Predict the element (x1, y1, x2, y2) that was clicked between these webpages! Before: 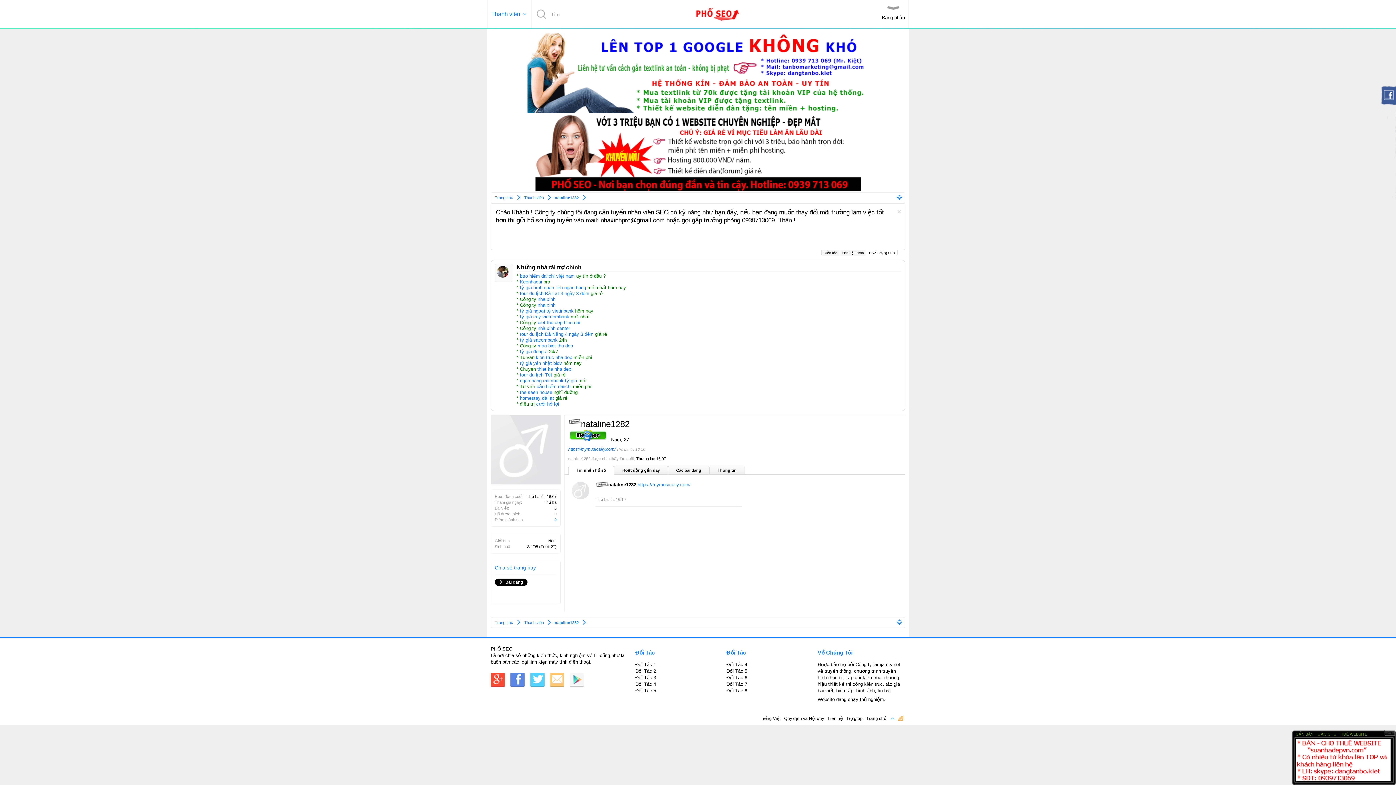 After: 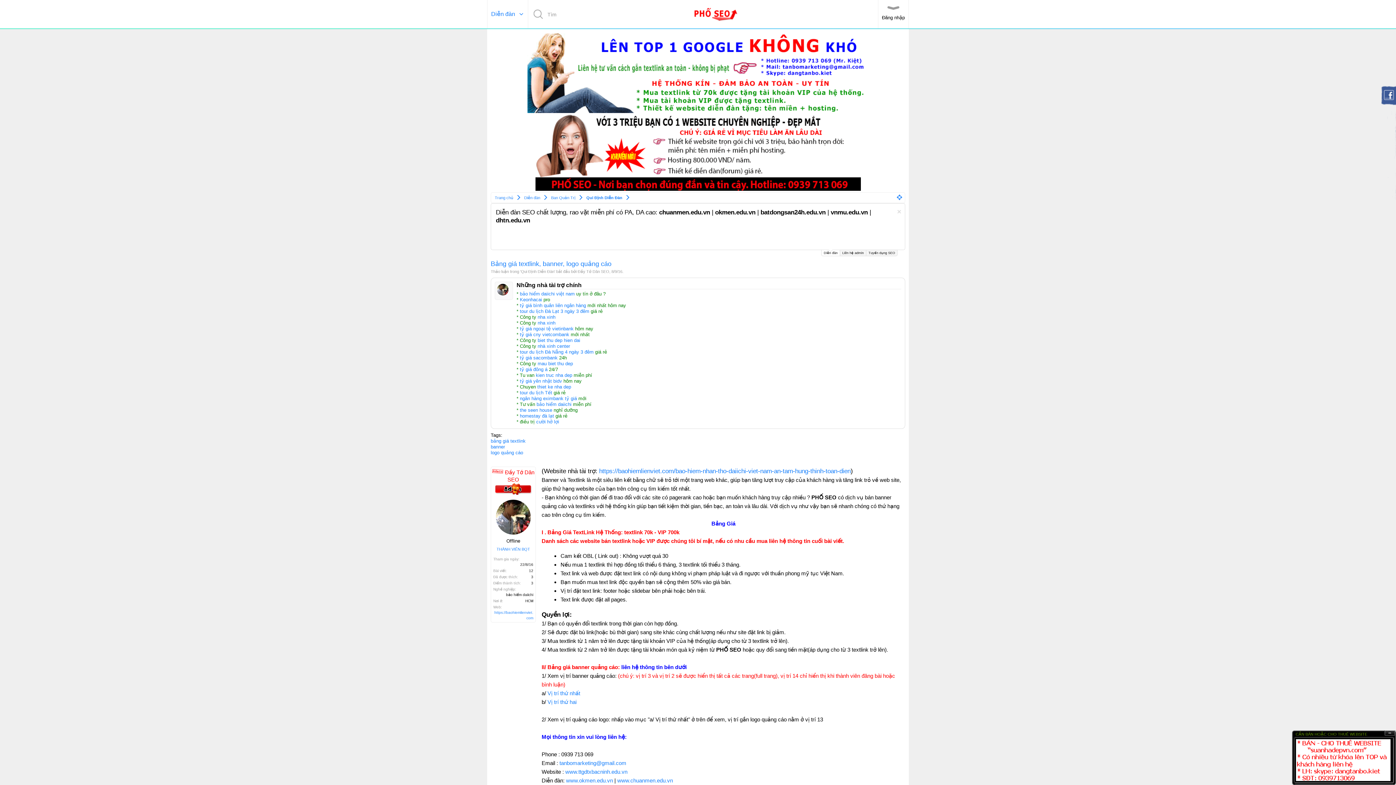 Action: bbox: (490, 673, 505, 689)